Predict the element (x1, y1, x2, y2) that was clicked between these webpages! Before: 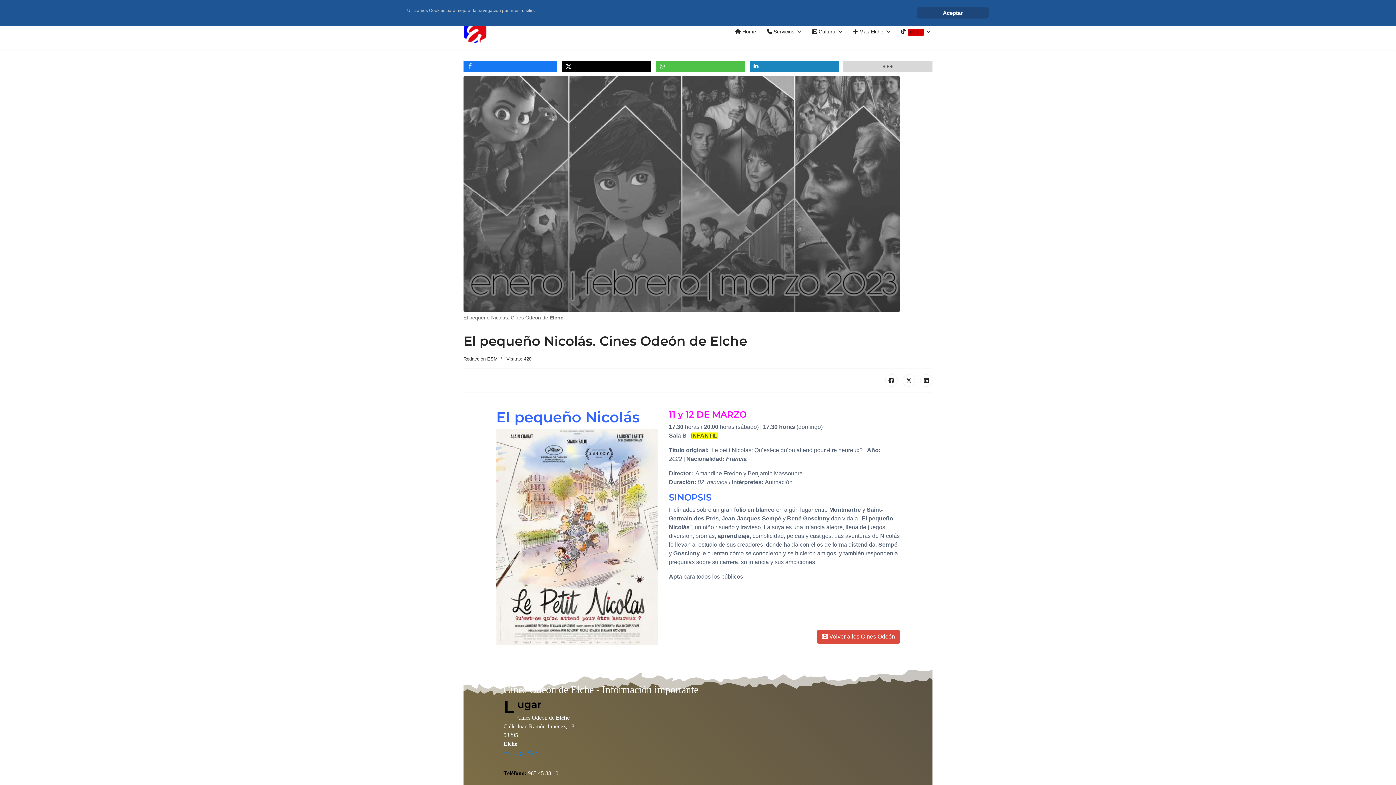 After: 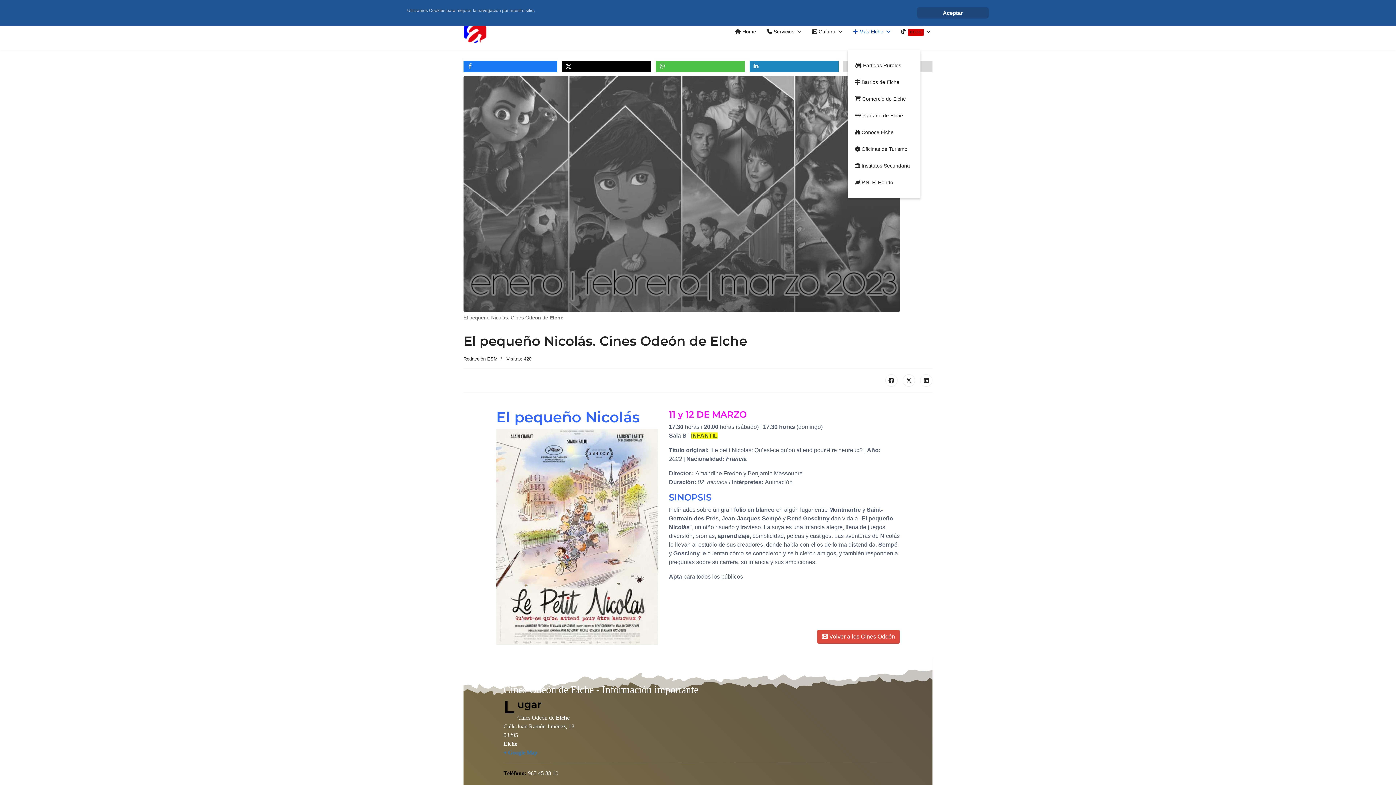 Action: label:  Más Elche bbox: (848, 13, 896, 49)